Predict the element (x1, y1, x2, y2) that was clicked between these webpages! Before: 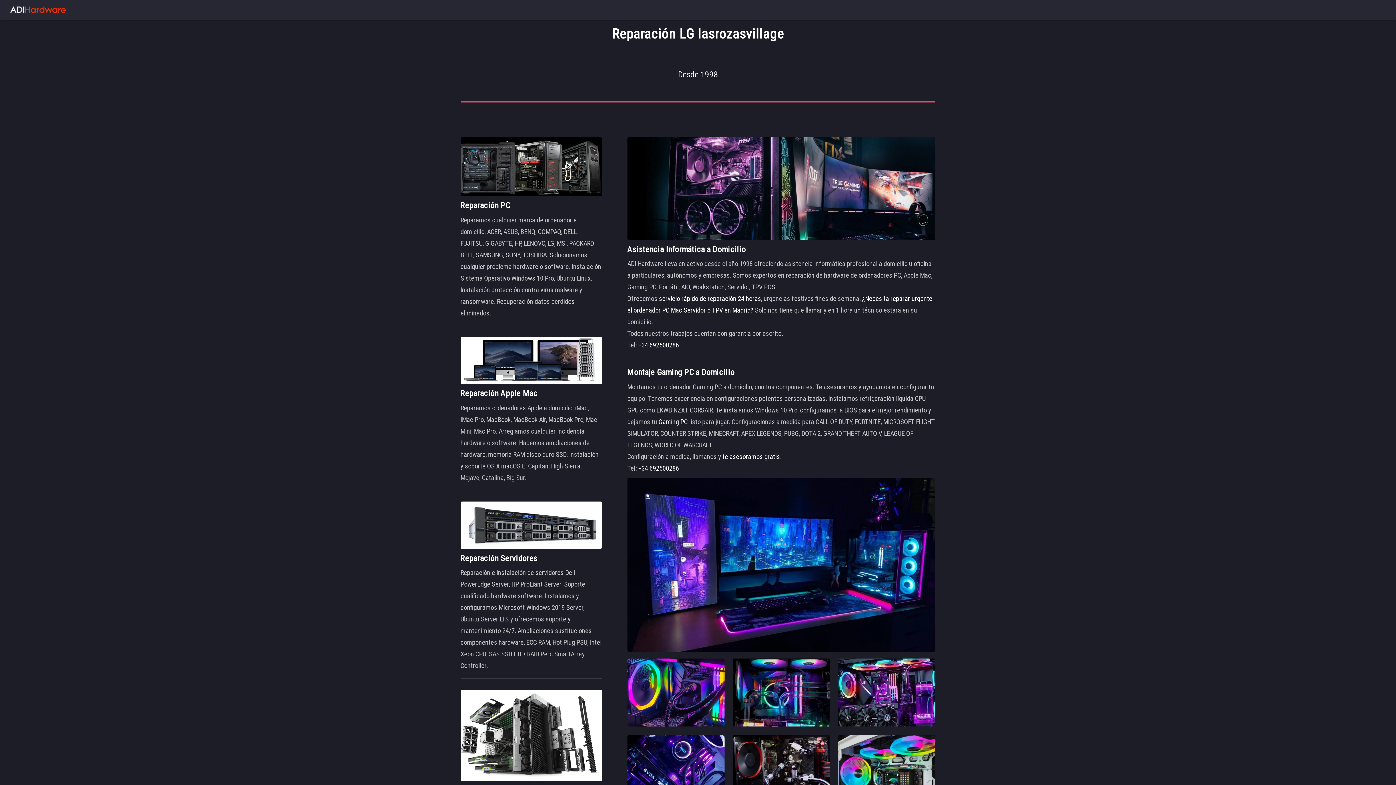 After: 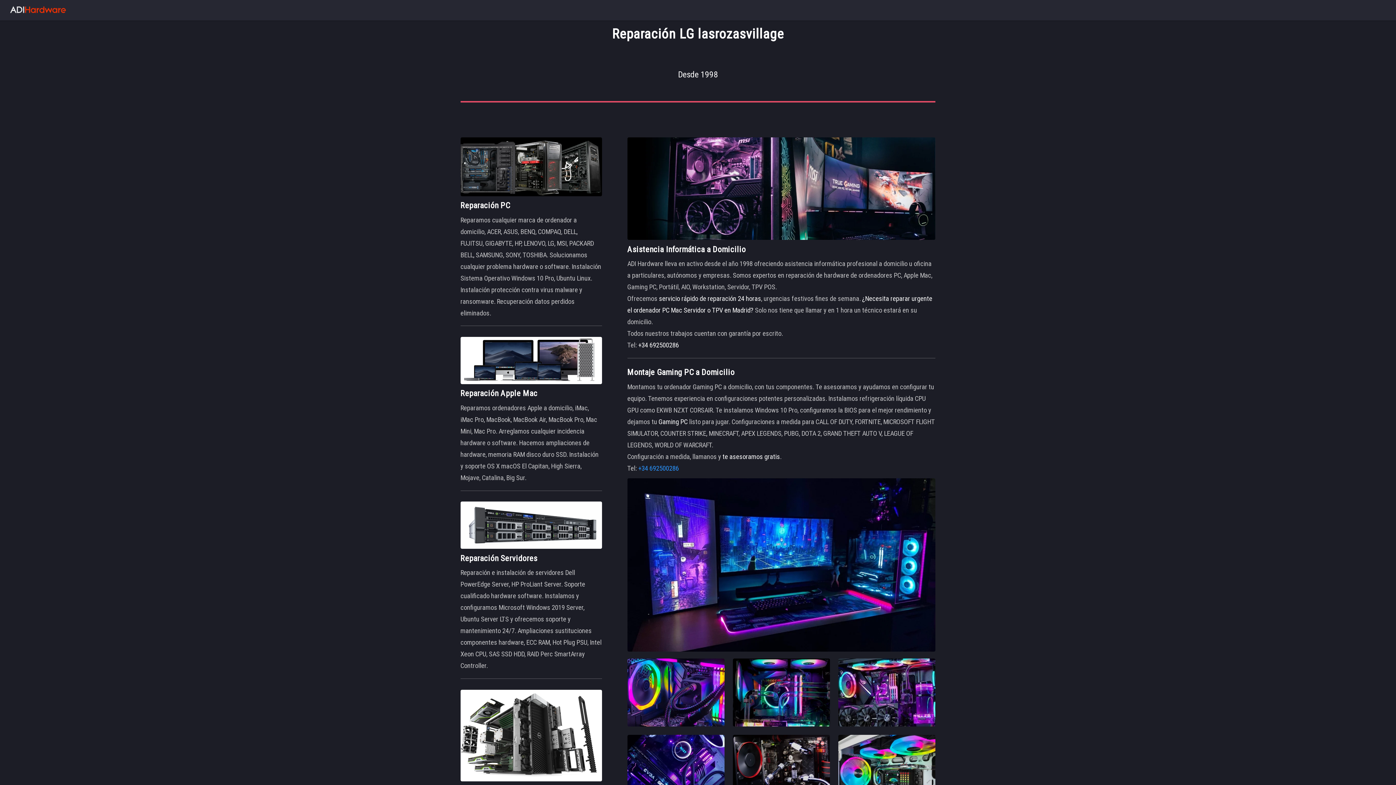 Action: bbox: (638, 464, 679, 472) label: +34 692500286